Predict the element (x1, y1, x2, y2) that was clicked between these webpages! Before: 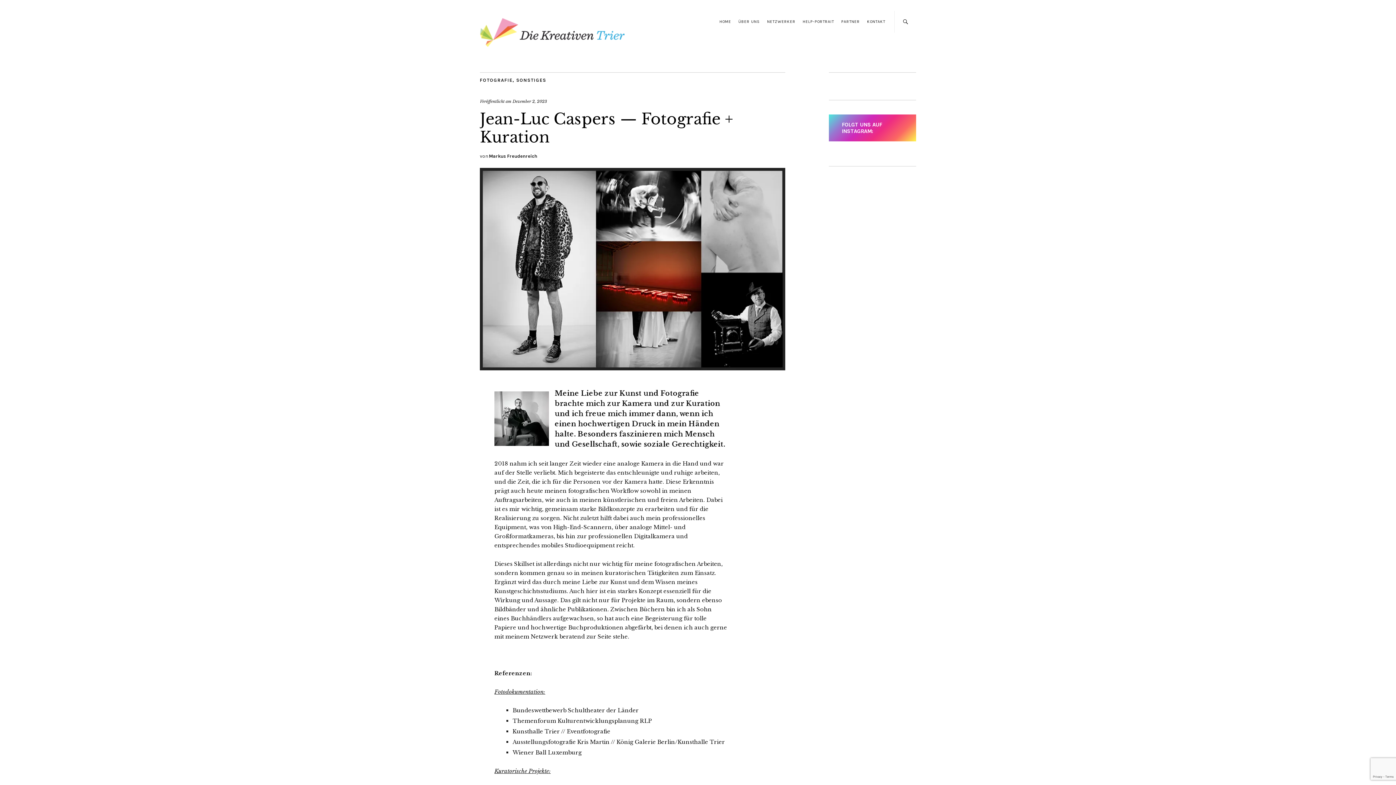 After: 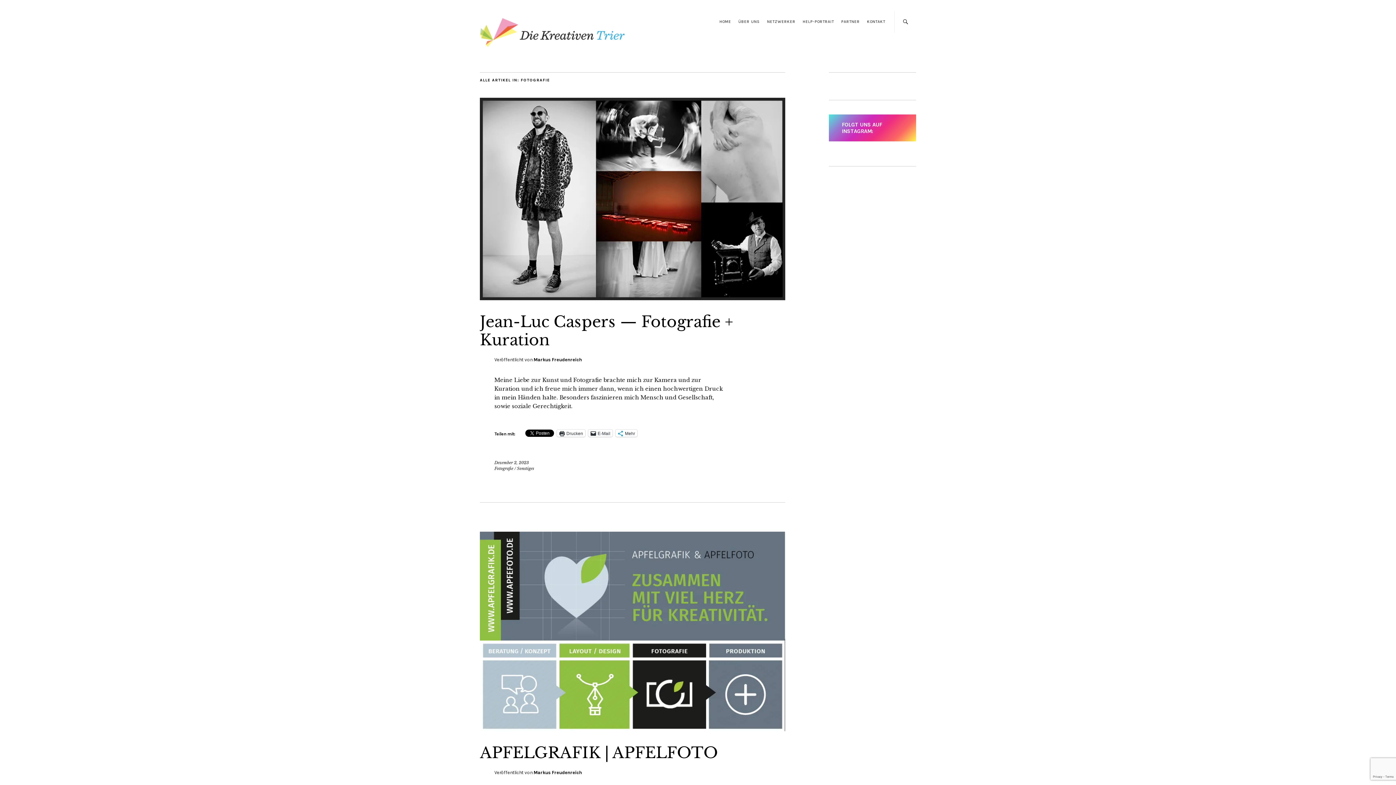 Action: bbox: (480, 77, 512, 82) label: FOTOGRAFIE